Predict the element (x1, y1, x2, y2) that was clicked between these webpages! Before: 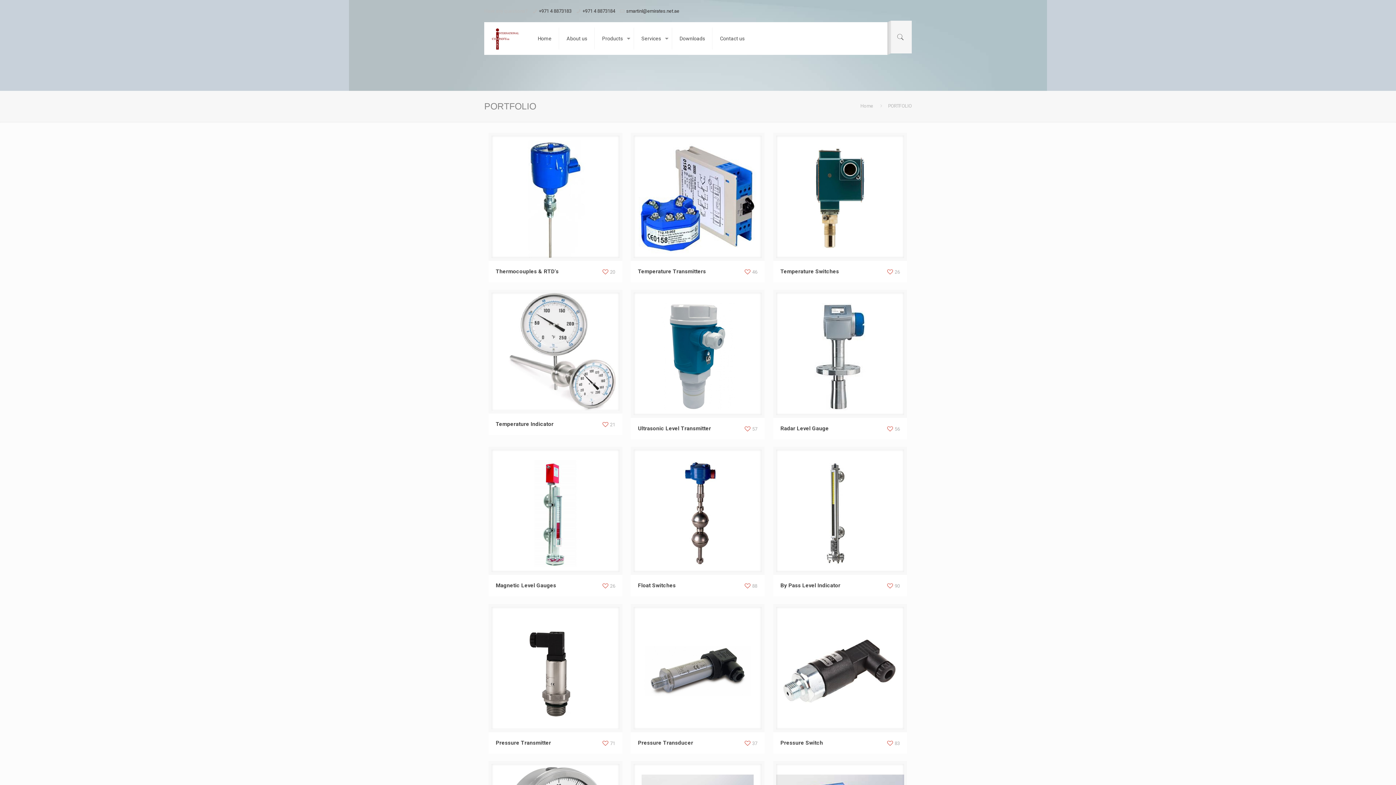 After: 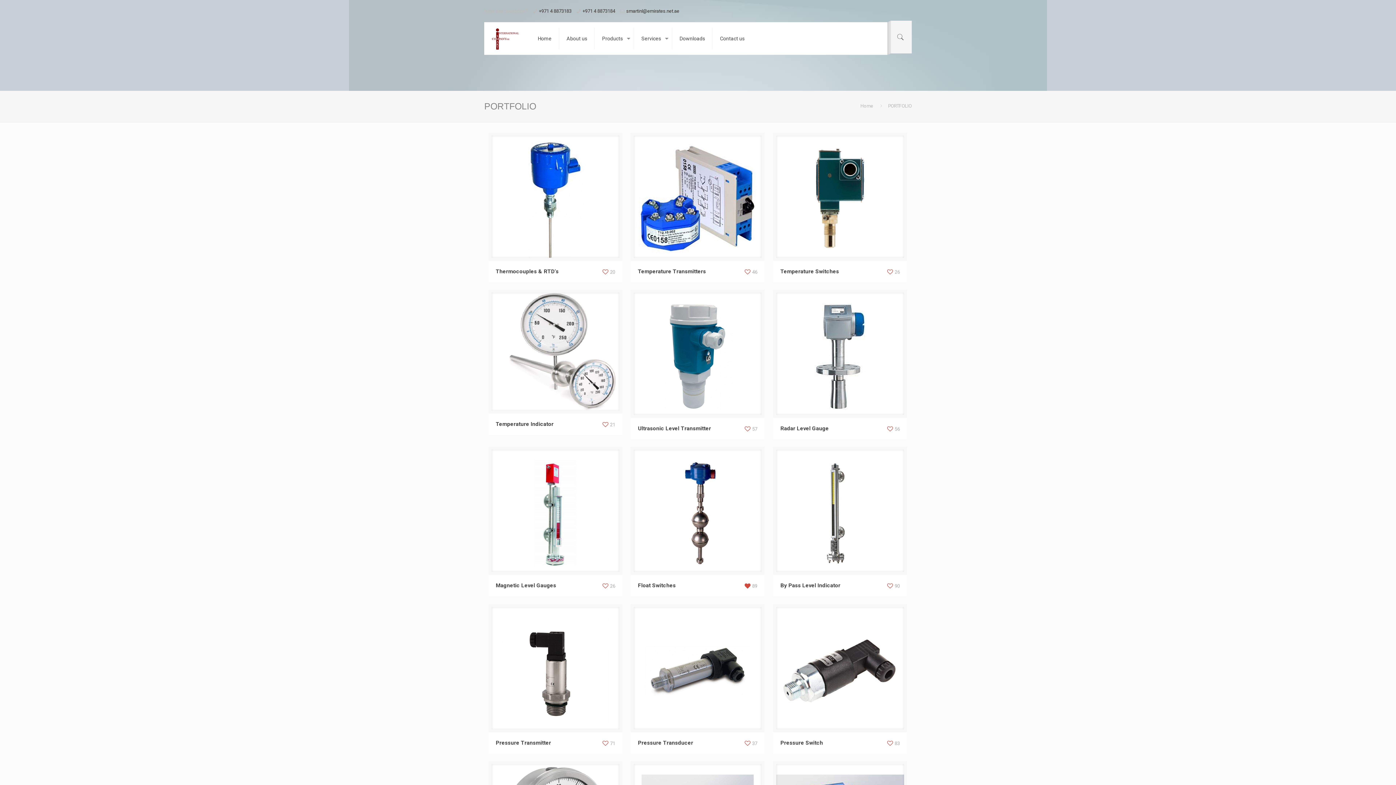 Action: bbox: (743, 582, 757, 590) label: 88